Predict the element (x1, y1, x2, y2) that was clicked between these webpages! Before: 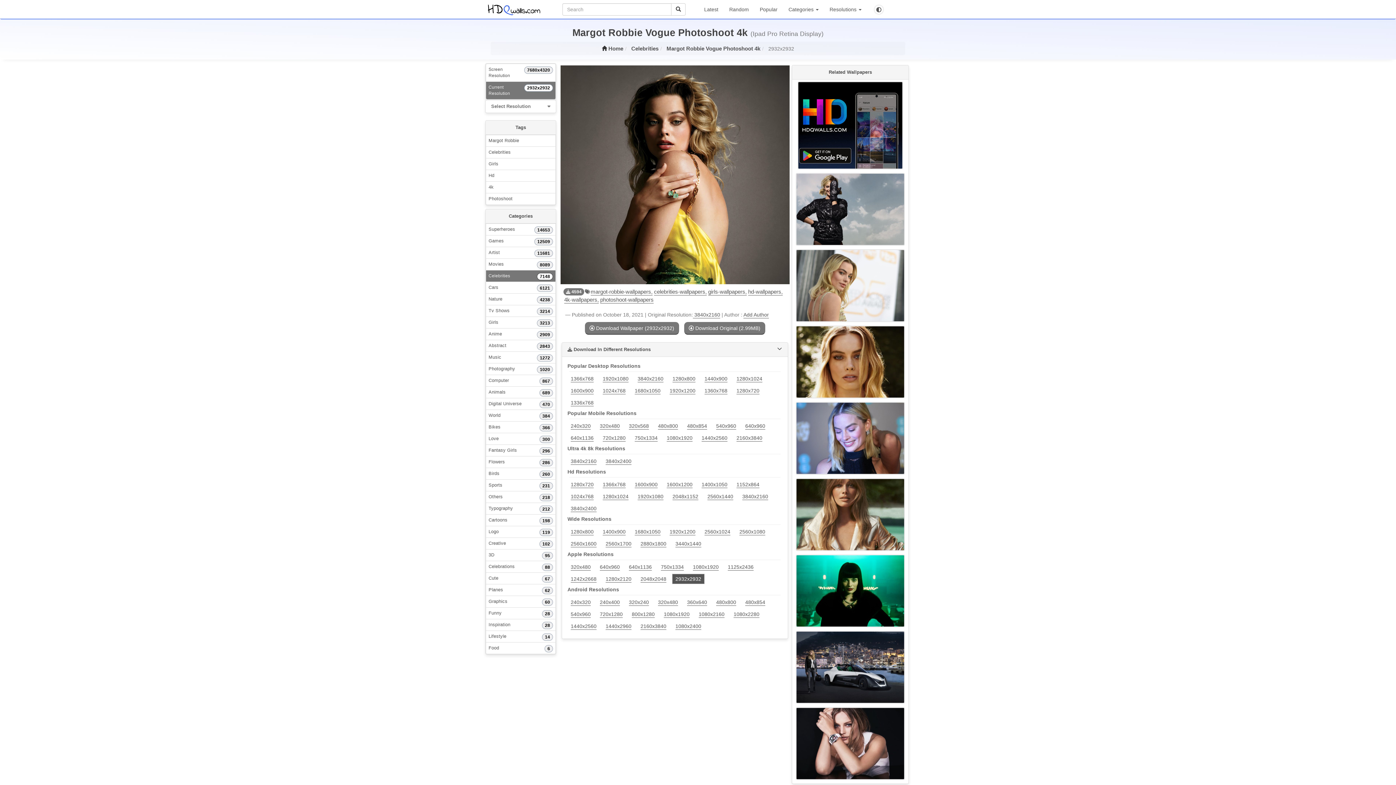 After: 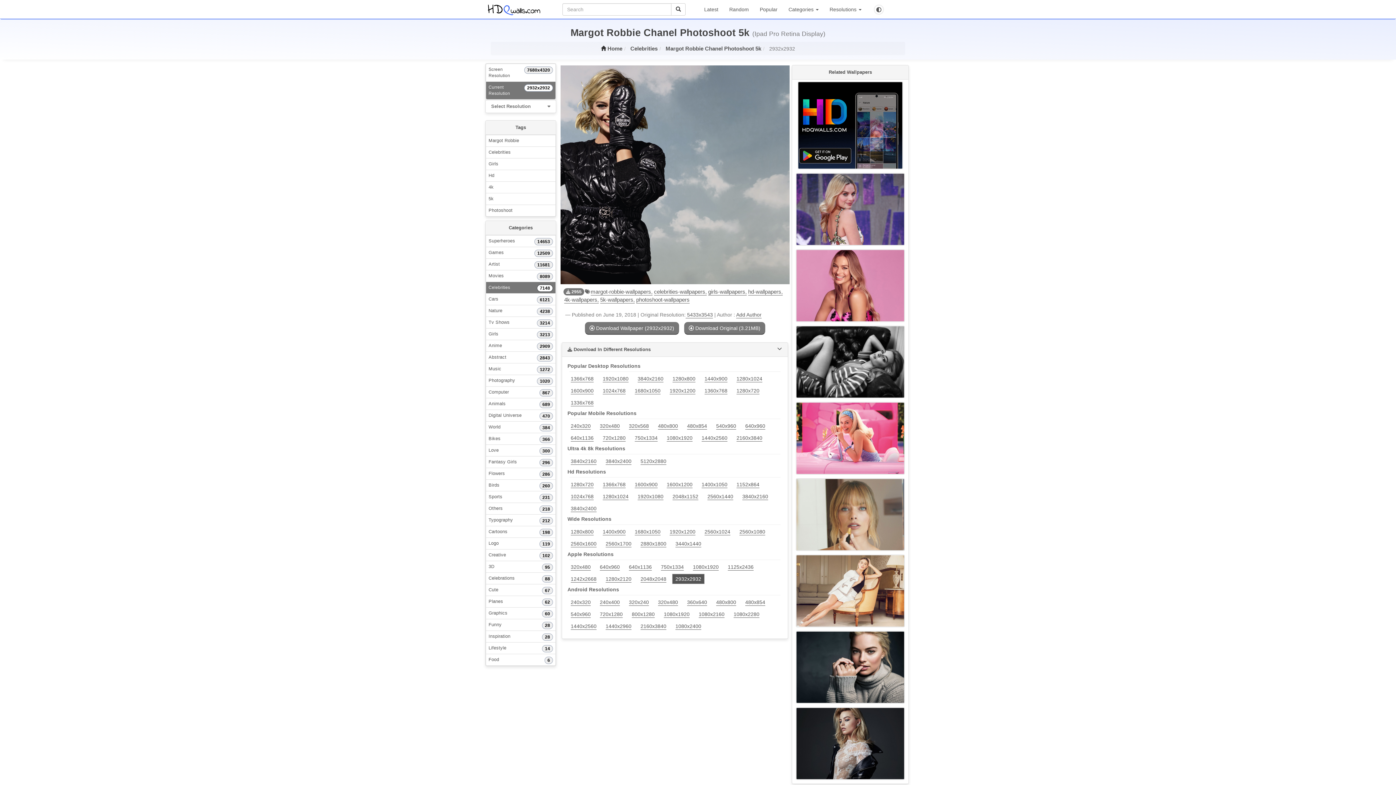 Action: label: Margot Robbie Chanel Photoshoot 5k (2932x2932) bbox: (796, 242, 905, 248)